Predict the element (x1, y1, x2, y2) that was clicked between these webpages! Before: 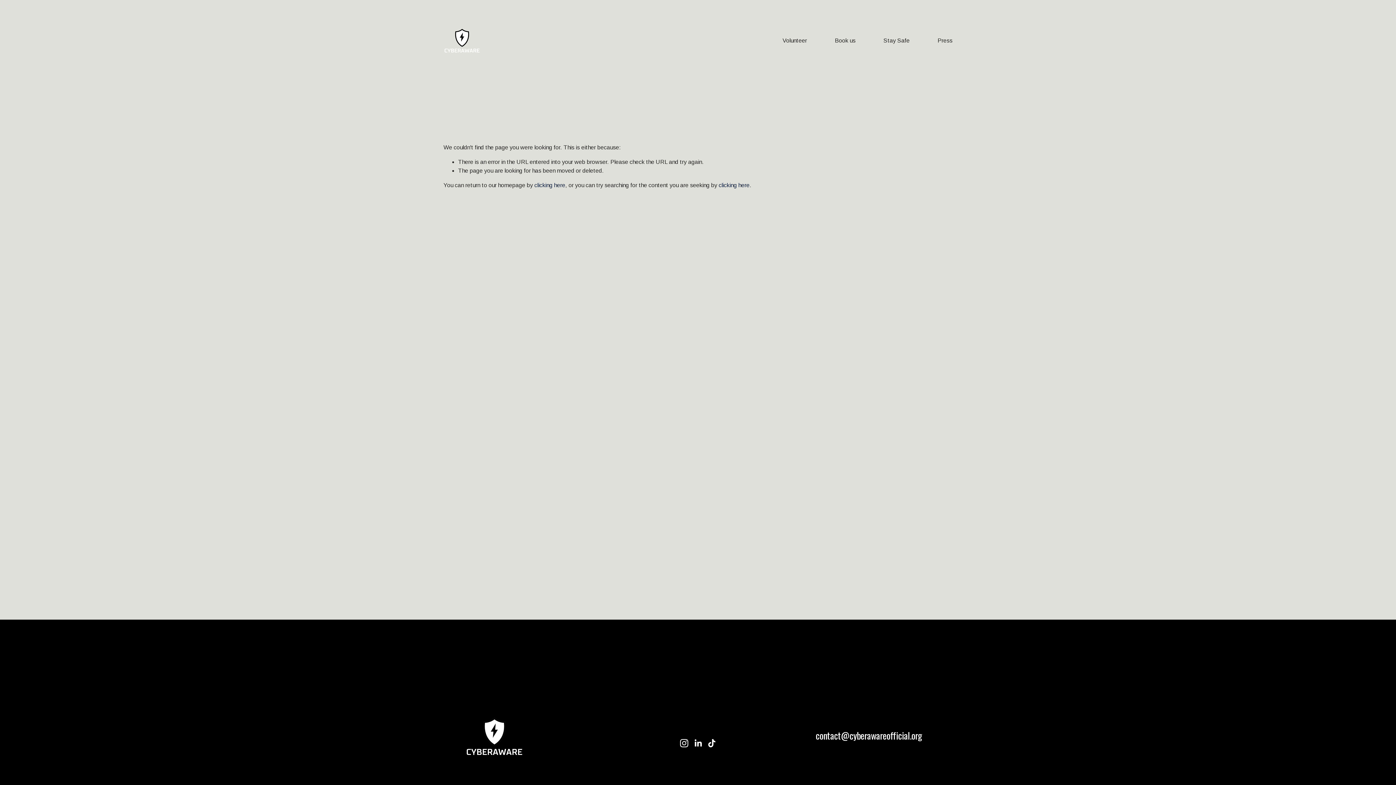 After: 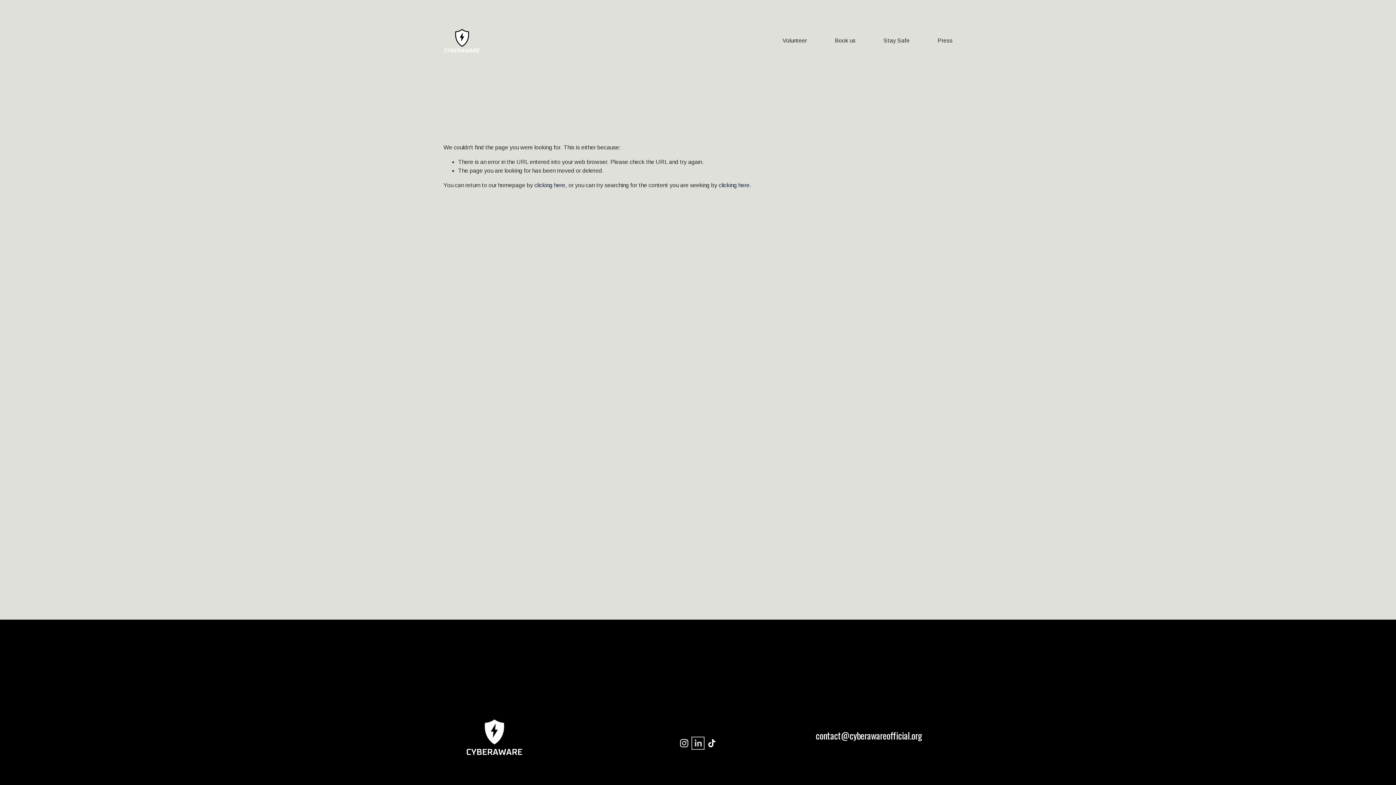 Action: bbox: (693, 739, 702, 747) label: LinkedIn